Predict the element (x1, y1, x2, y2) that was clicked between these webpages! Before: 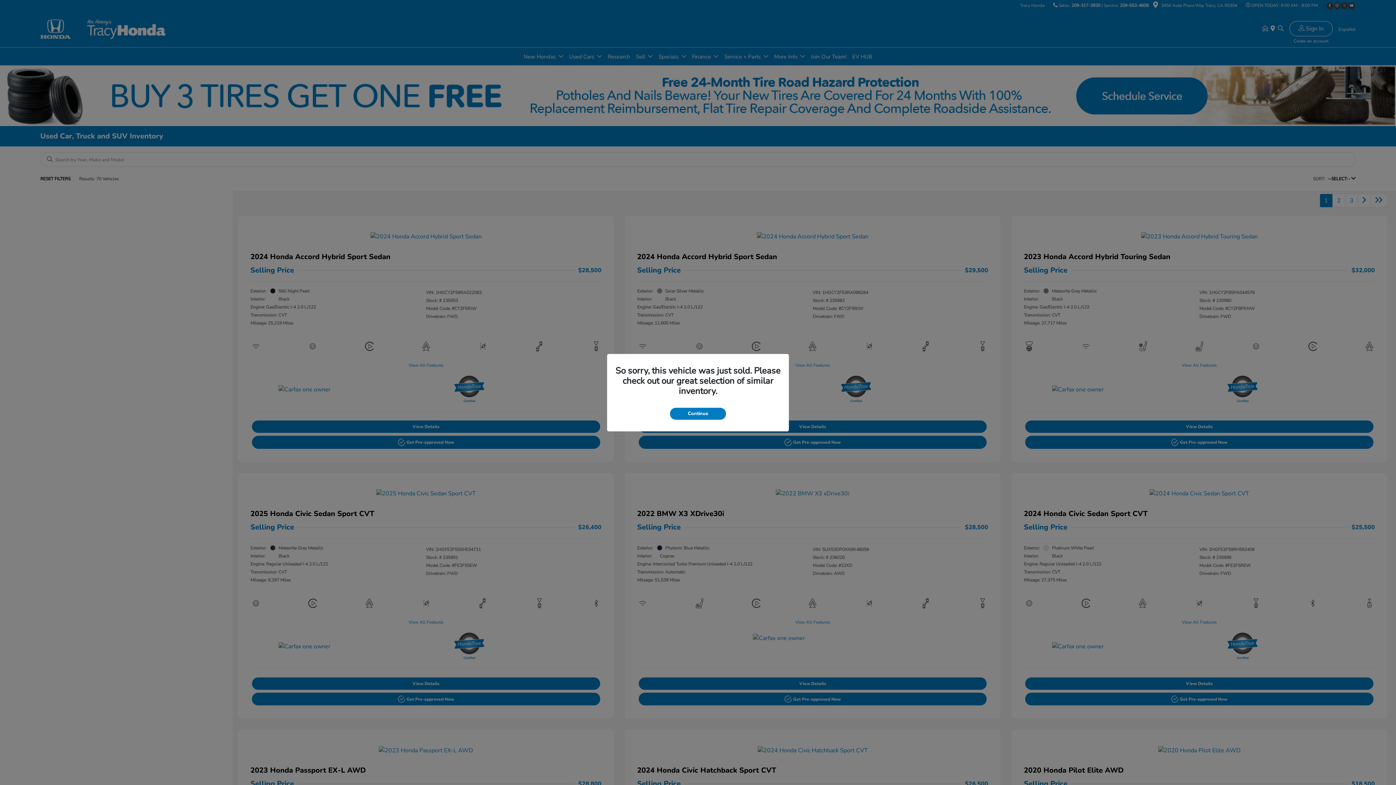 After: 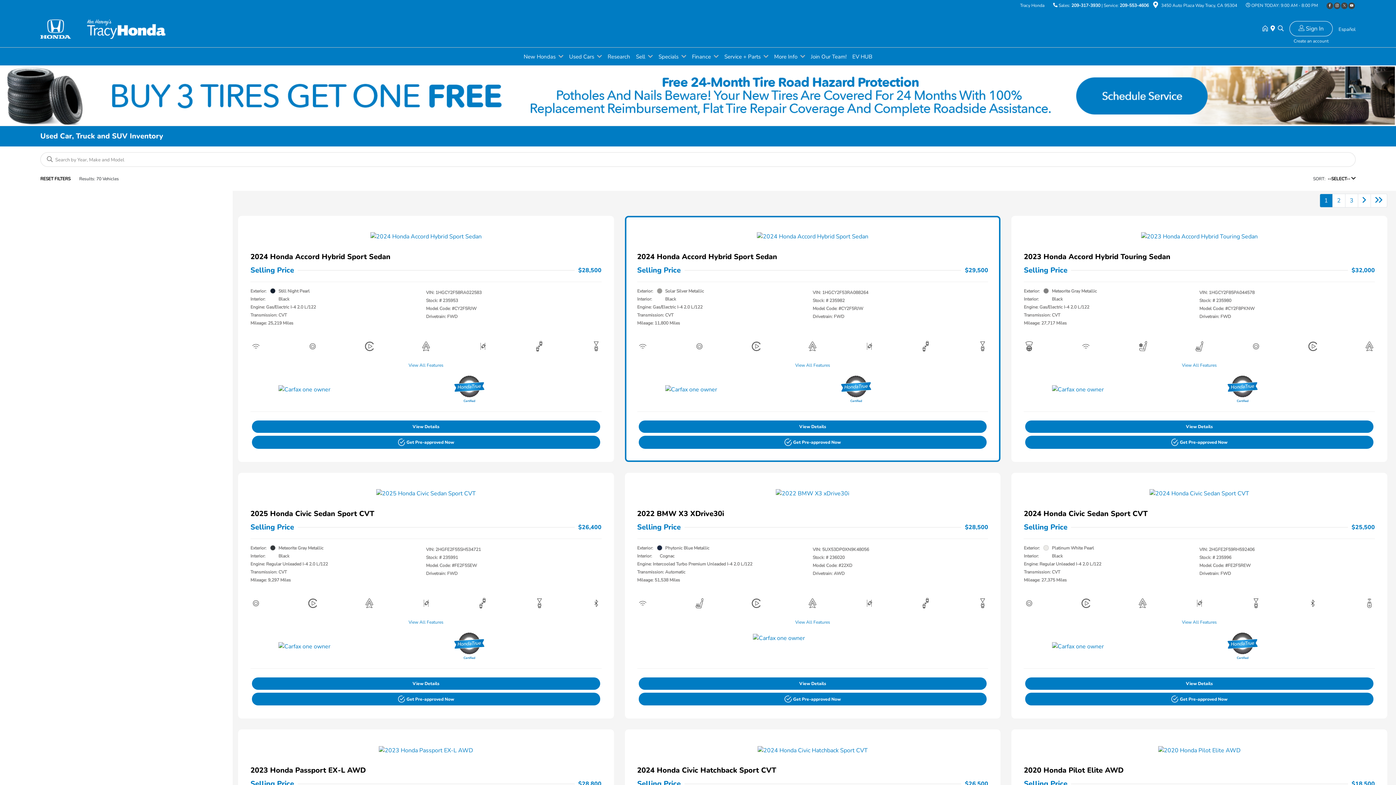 Action: bbox: (670, 407, 726, 419) label: Continue